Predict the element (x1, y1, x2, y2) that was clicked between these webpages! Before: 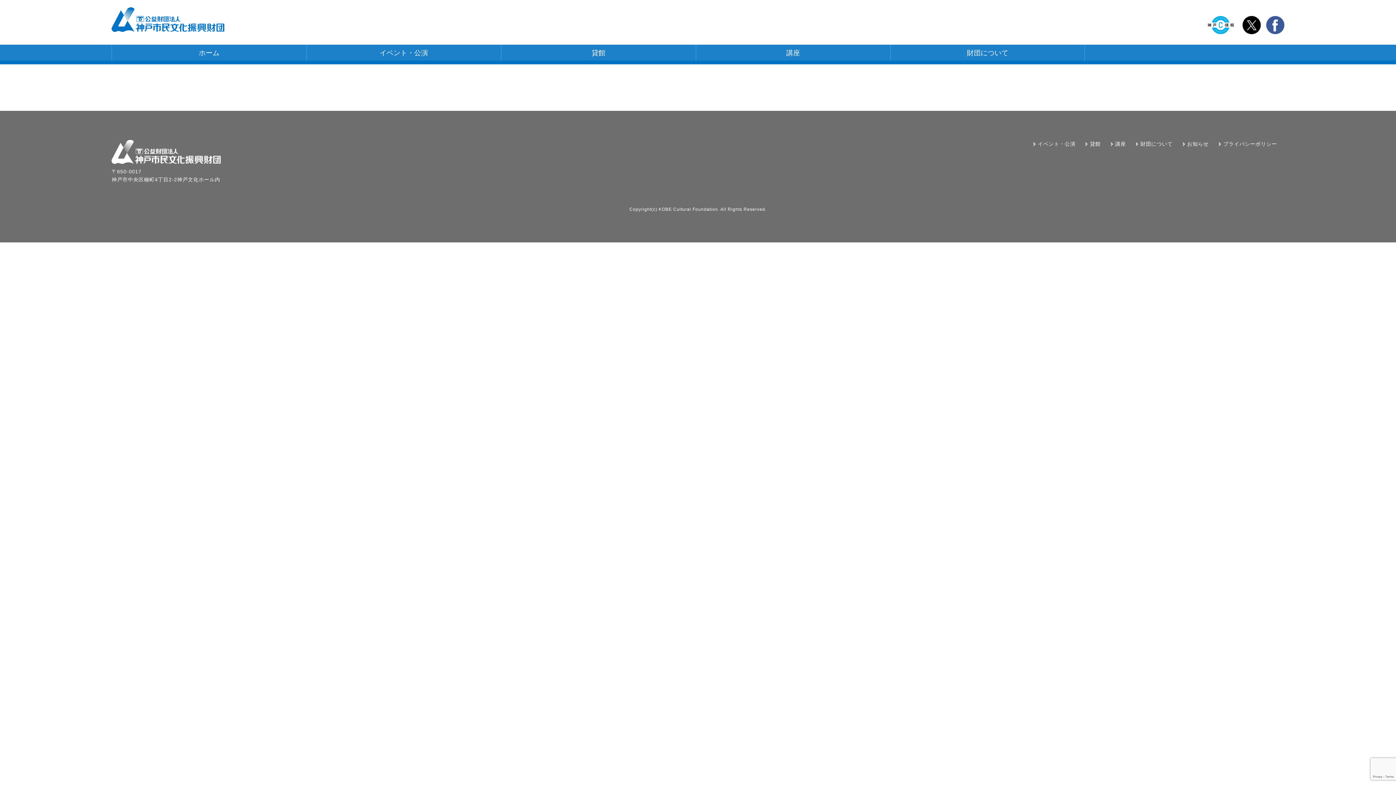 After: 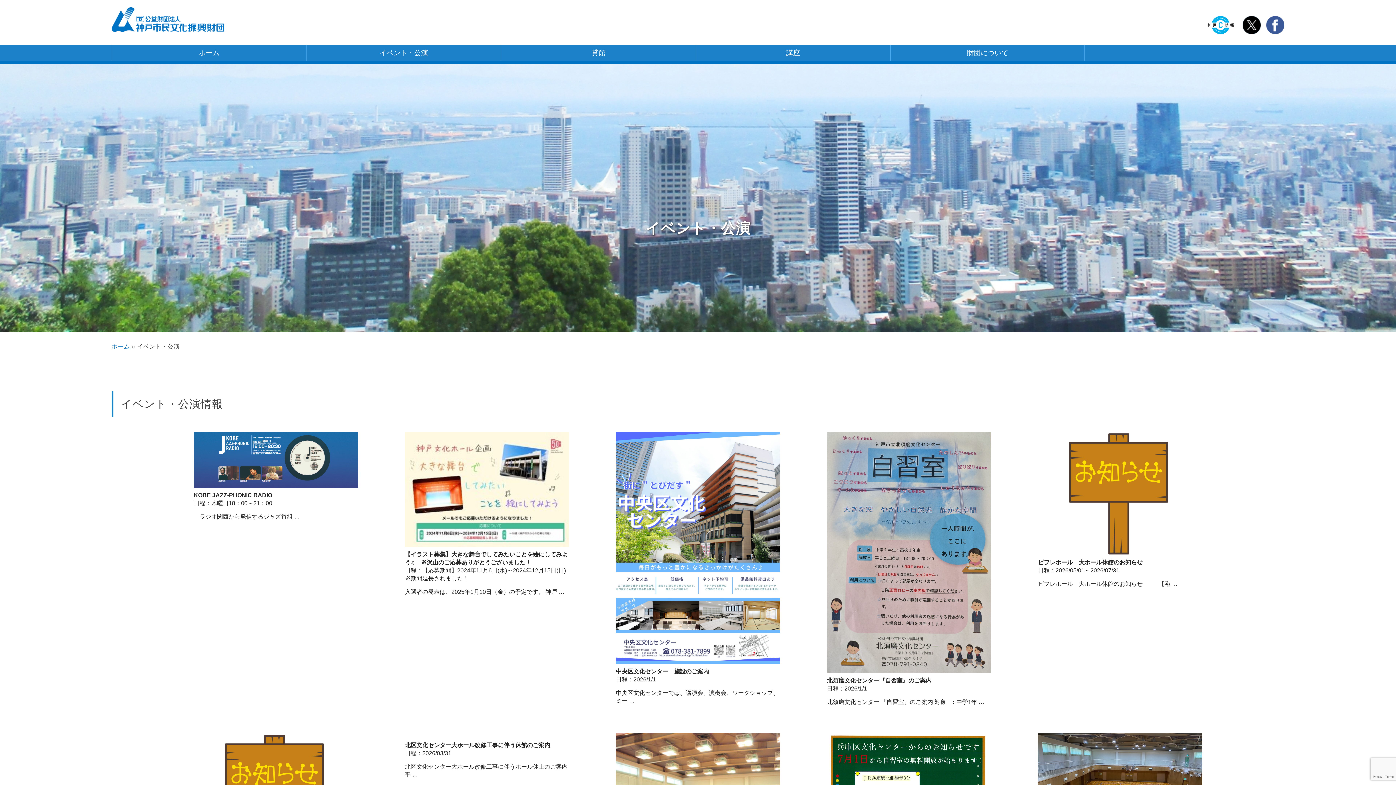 Action: label: イベント・公演 bbox: (306, 44, 501, 60)